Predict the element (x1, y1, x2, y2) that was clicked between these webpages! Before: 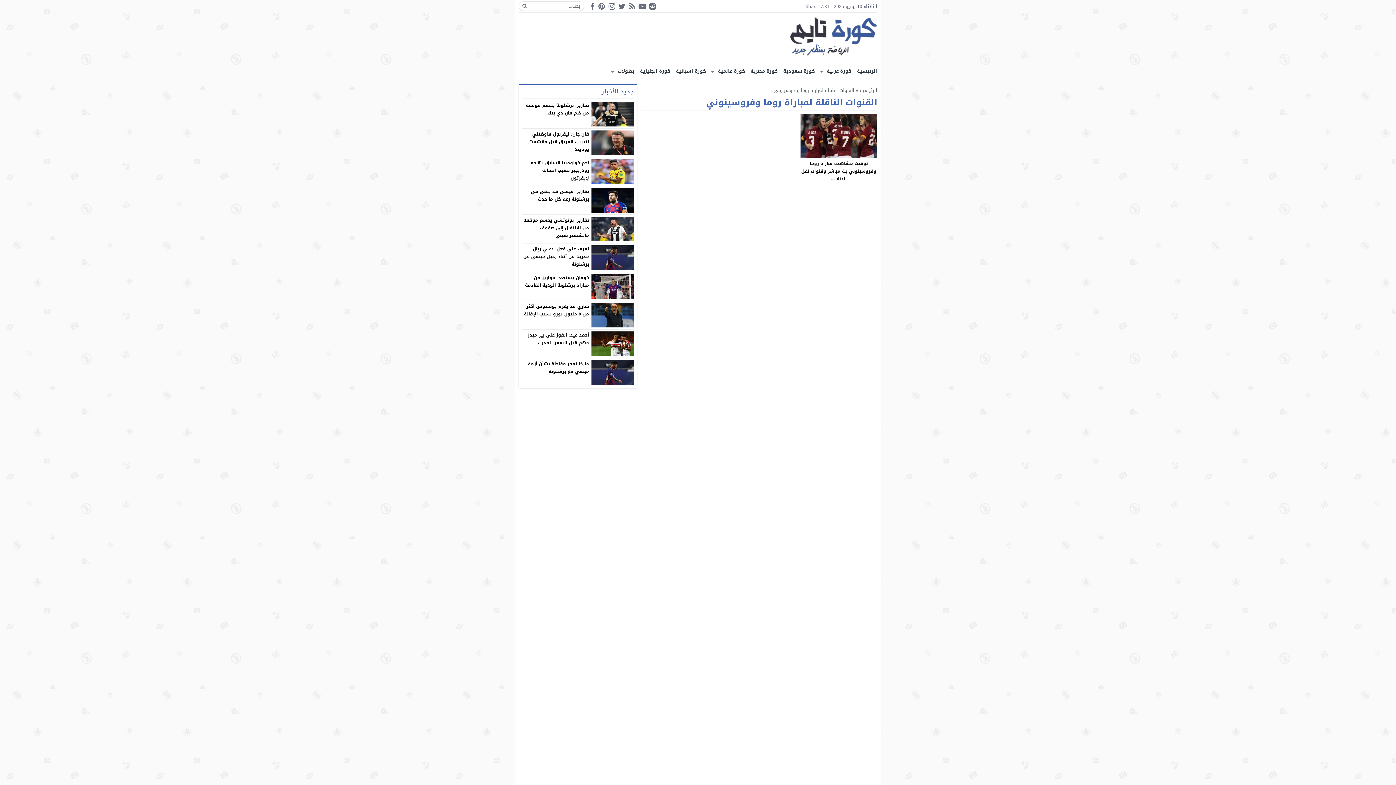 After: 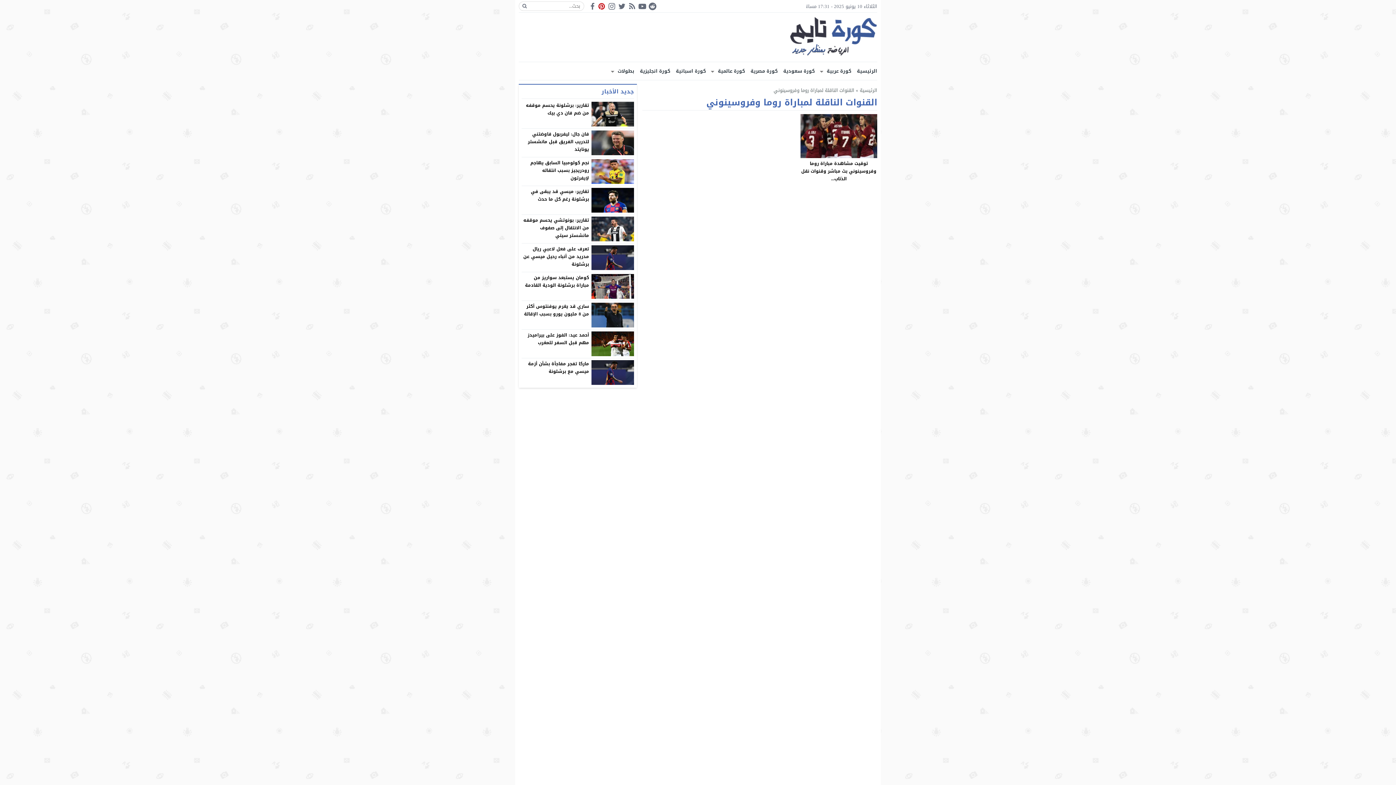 Action: bbox: (596, 1, 606, 10)